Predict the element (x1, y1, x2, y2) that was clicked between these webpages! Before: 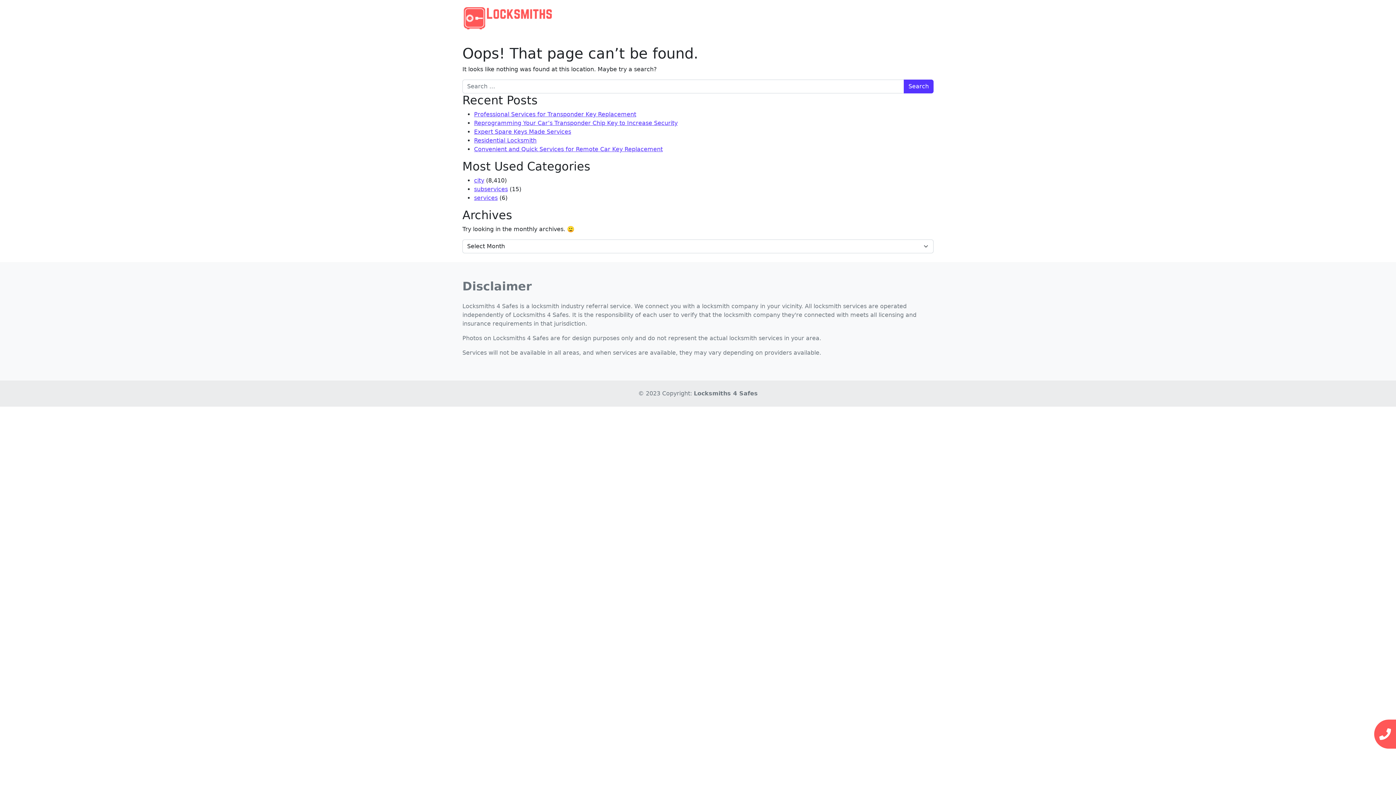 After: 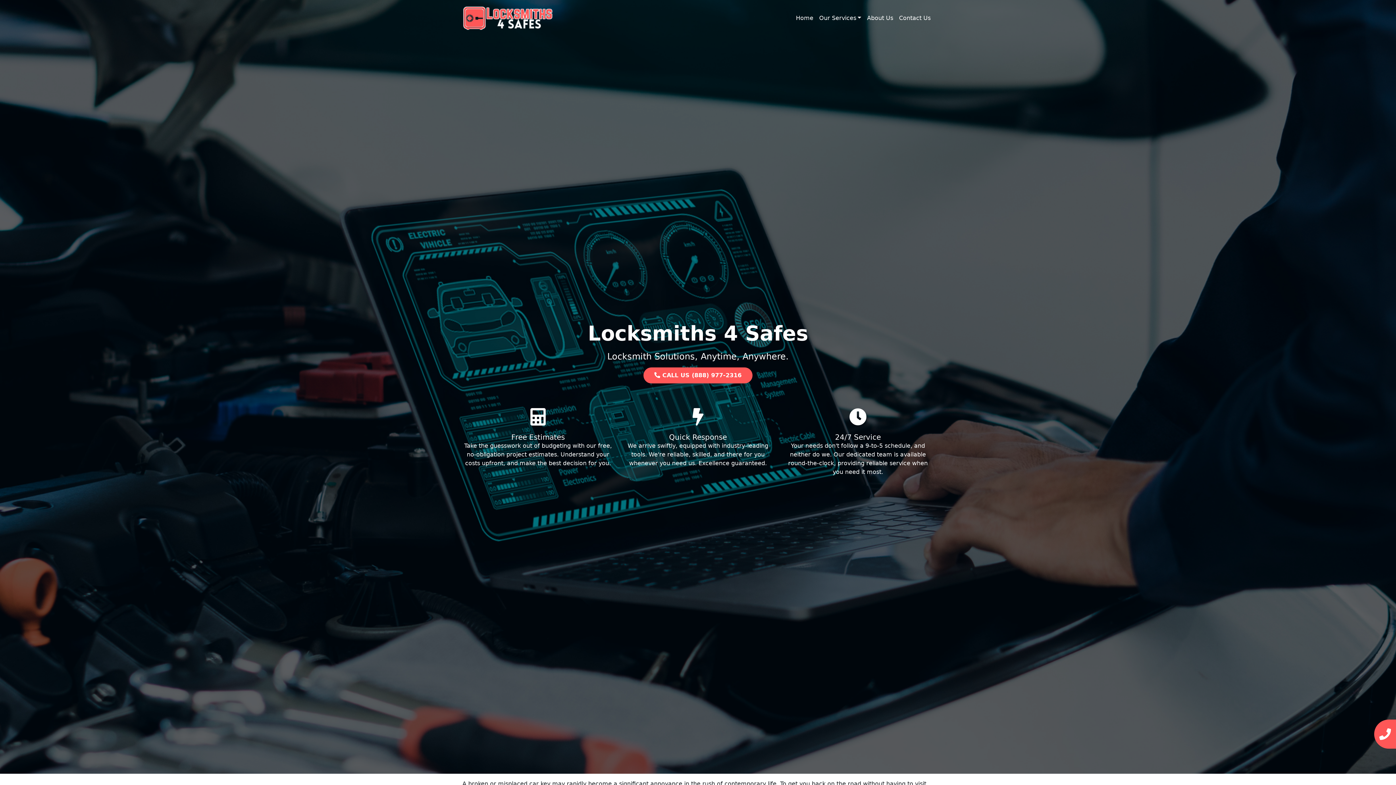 Action: label: Convenient and Quick Services for Remote Car Key Replacement bbox: (474, 145, 662, 152)